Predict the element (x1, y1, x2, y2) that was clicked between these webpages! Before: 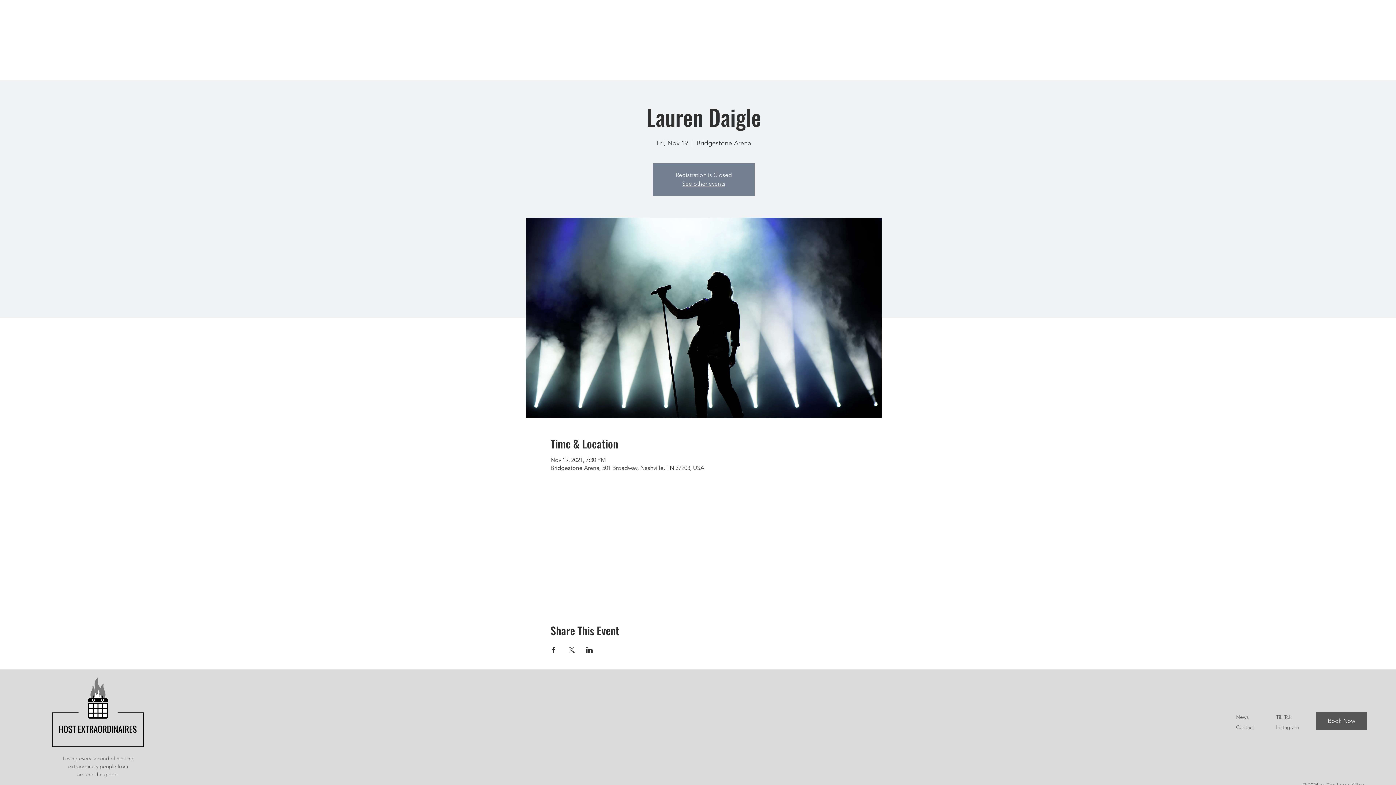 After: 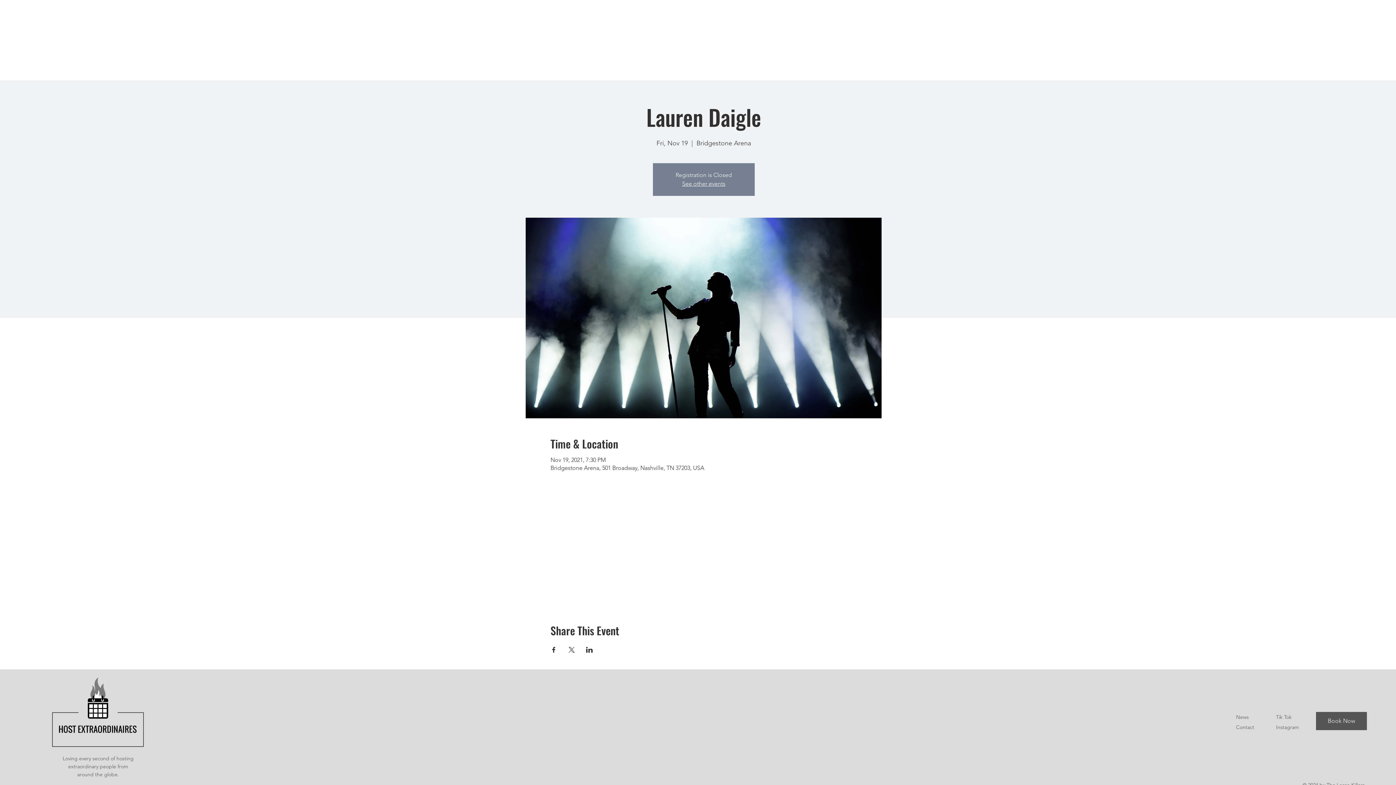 Action: label: Share event on LinkedIn bbox: (586, 647, 593, 653)